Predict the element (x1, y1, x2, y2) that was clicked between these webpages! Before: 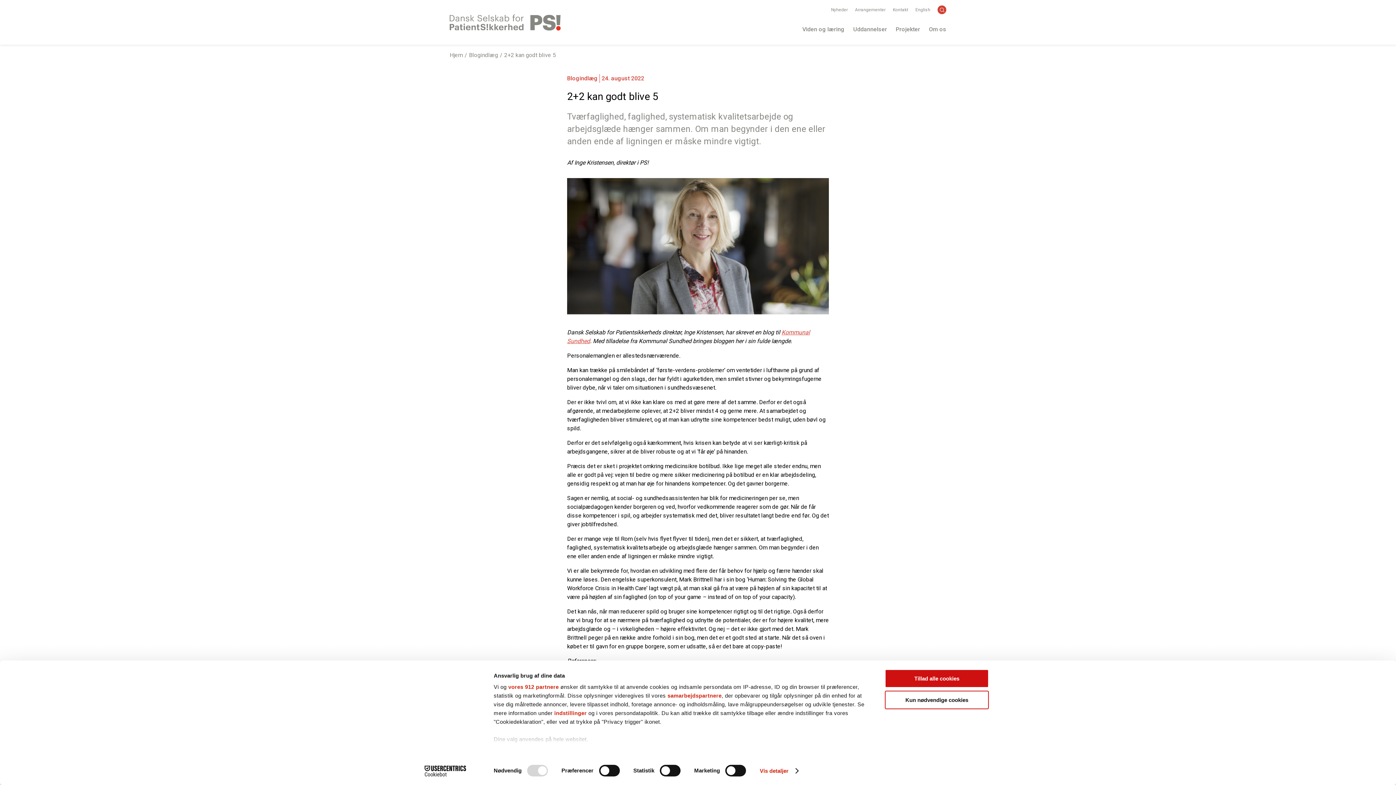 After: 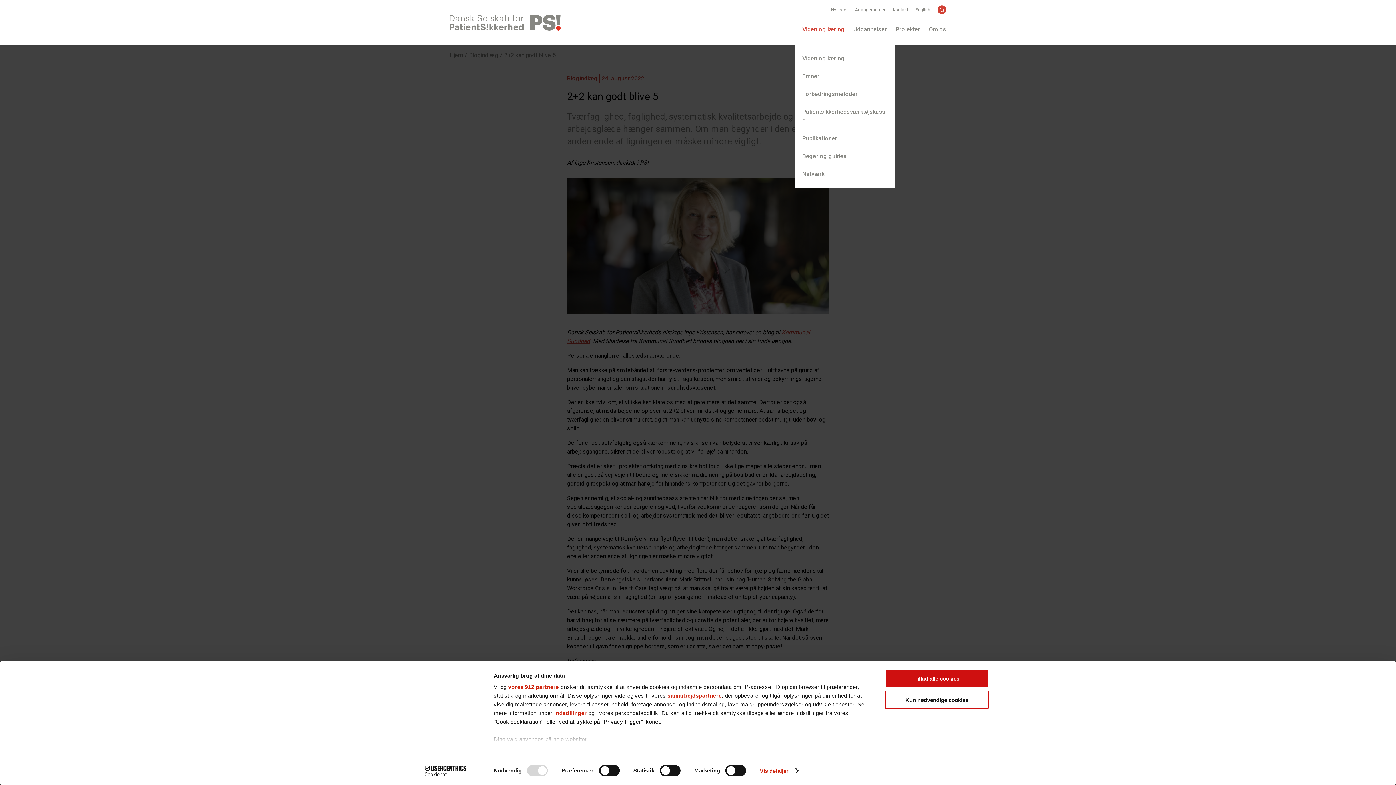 Action: bbox: (802, 25, 844, 32) label: Viden og læring